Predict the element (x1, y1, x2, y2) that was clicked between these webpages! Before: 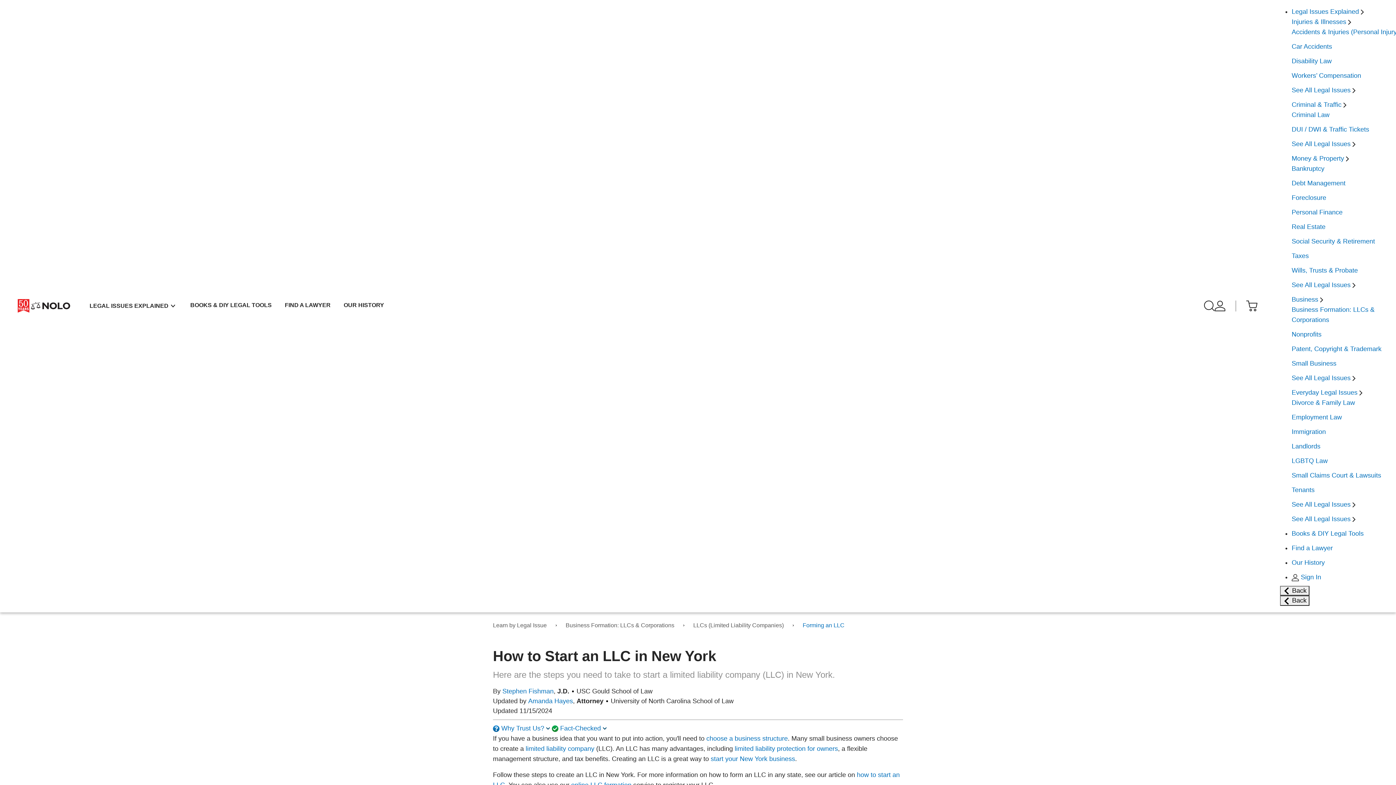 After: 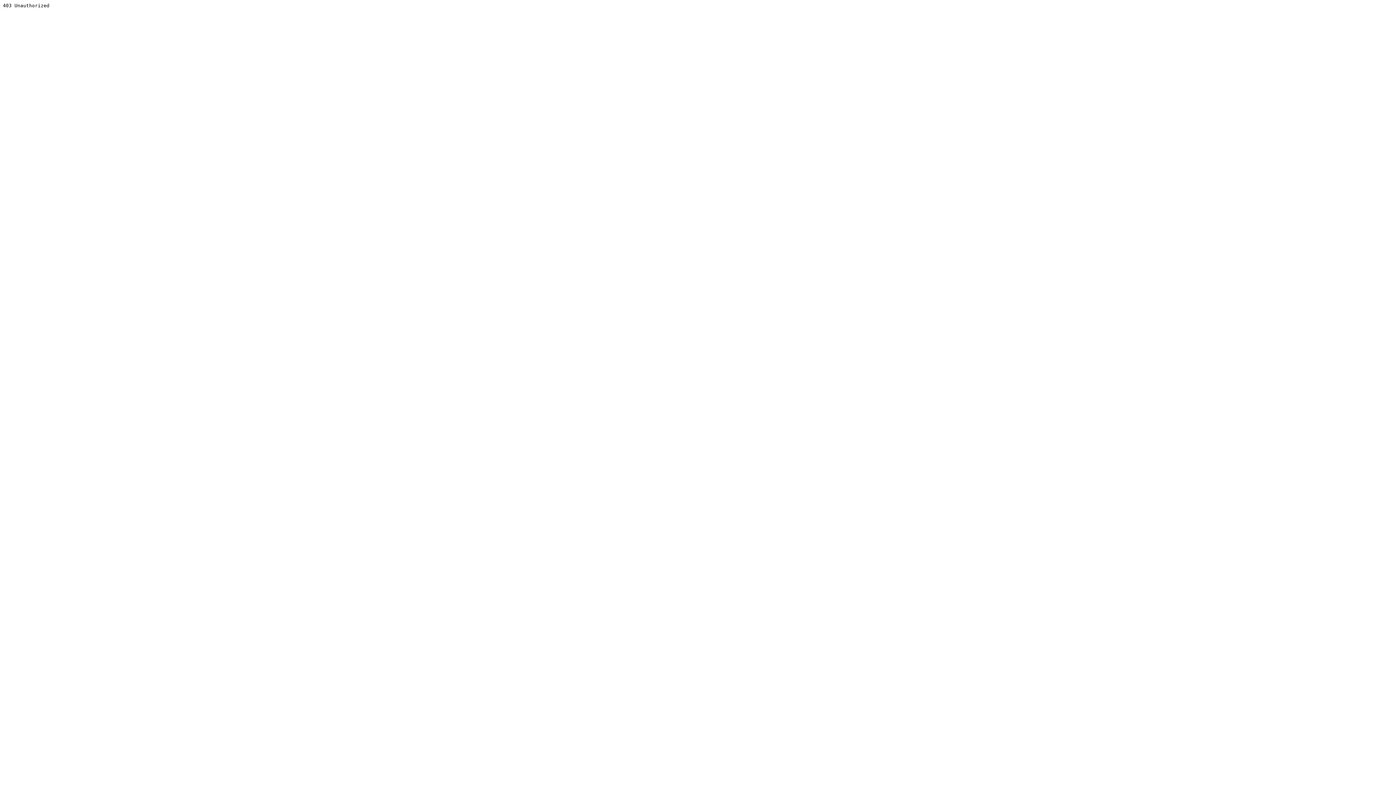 Action: bbox: (1292, 501, 1356, 508) label: See All Legal Issues 